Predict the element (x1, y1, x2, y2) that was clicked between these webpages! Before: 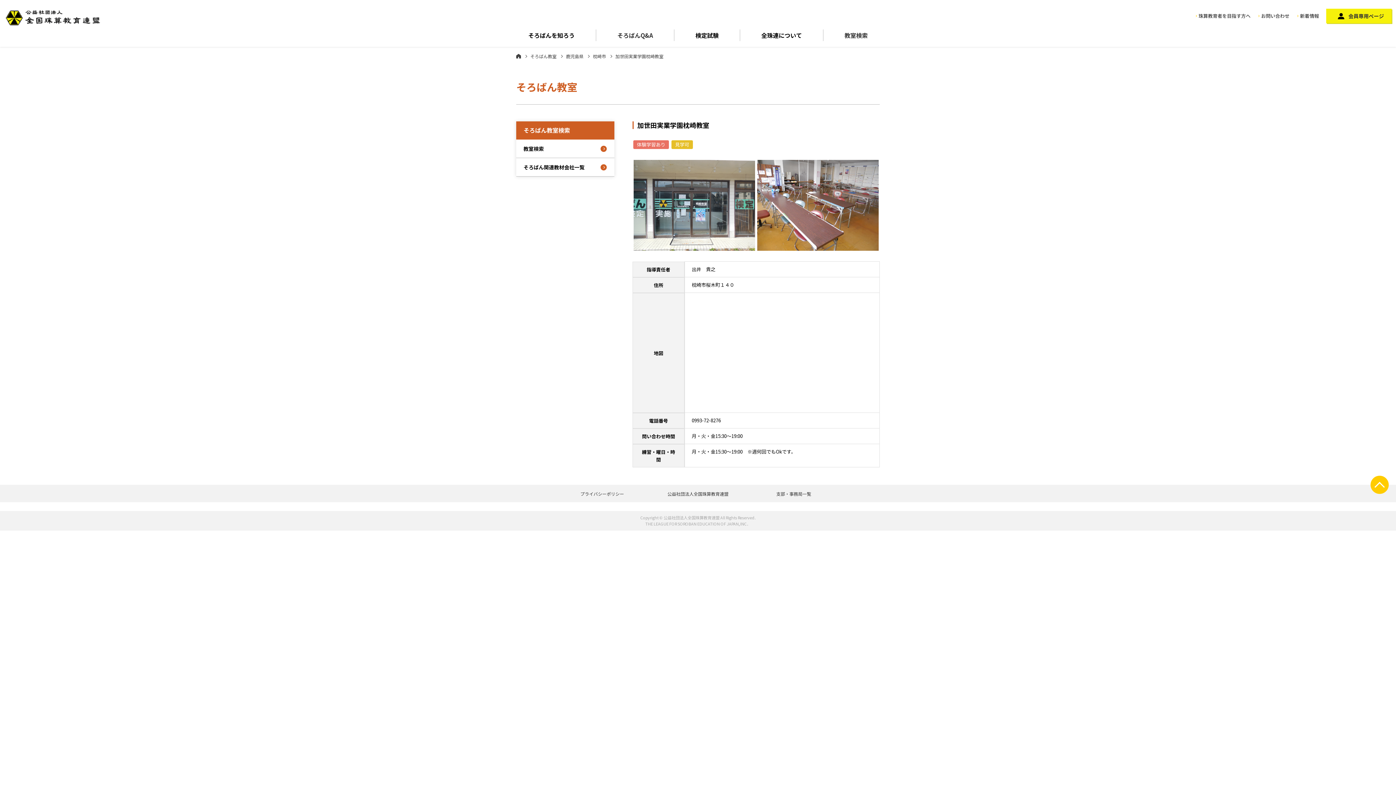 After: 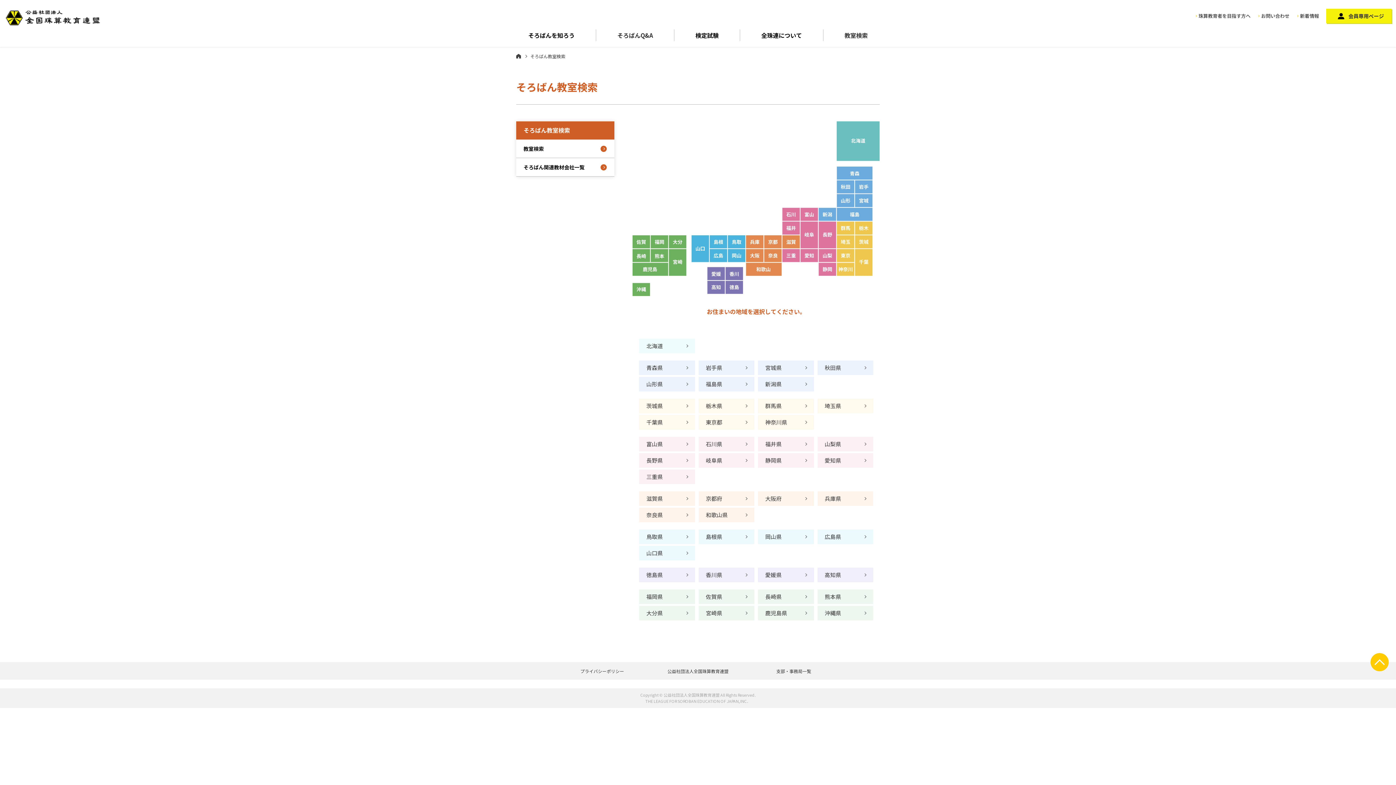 Action: label: そろばん教室 bbox: (521, 53, 556, 59)